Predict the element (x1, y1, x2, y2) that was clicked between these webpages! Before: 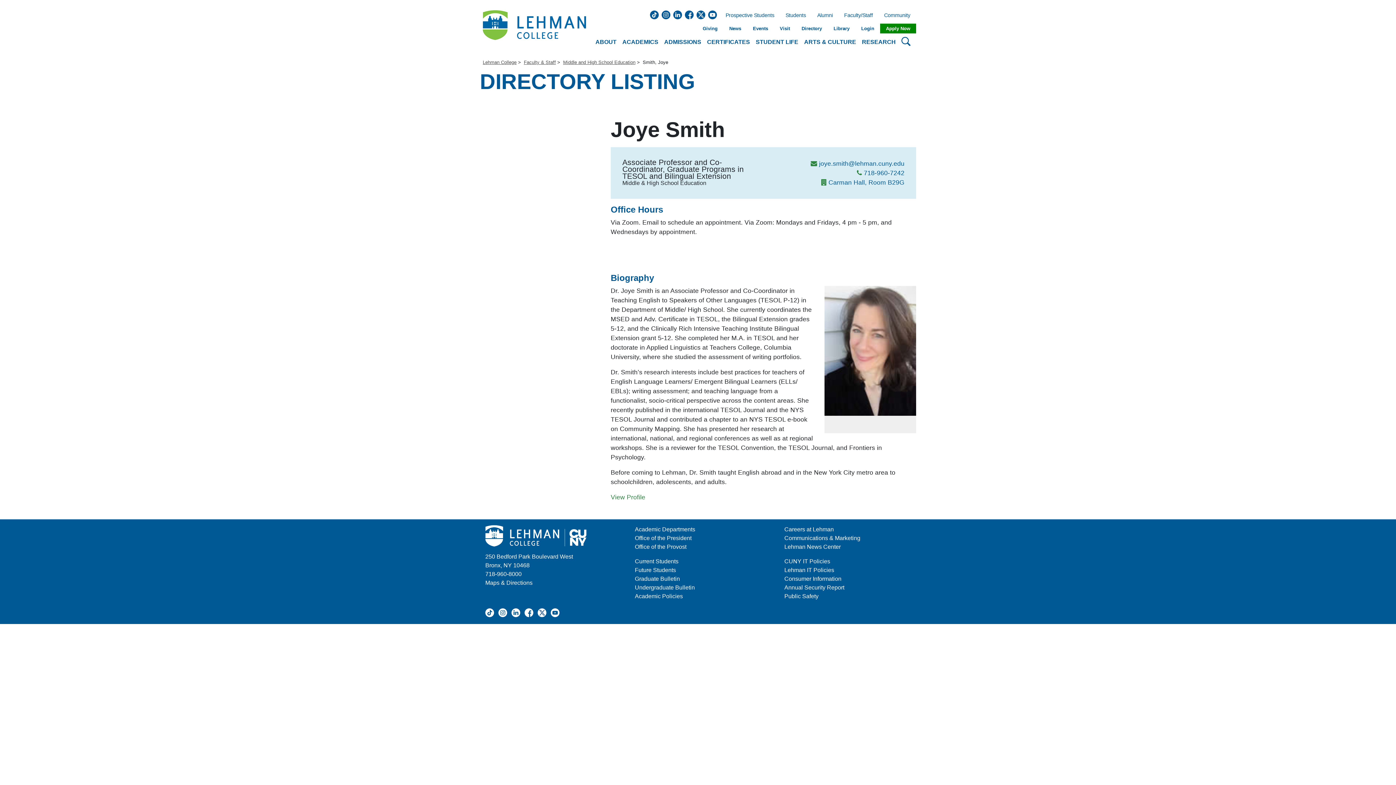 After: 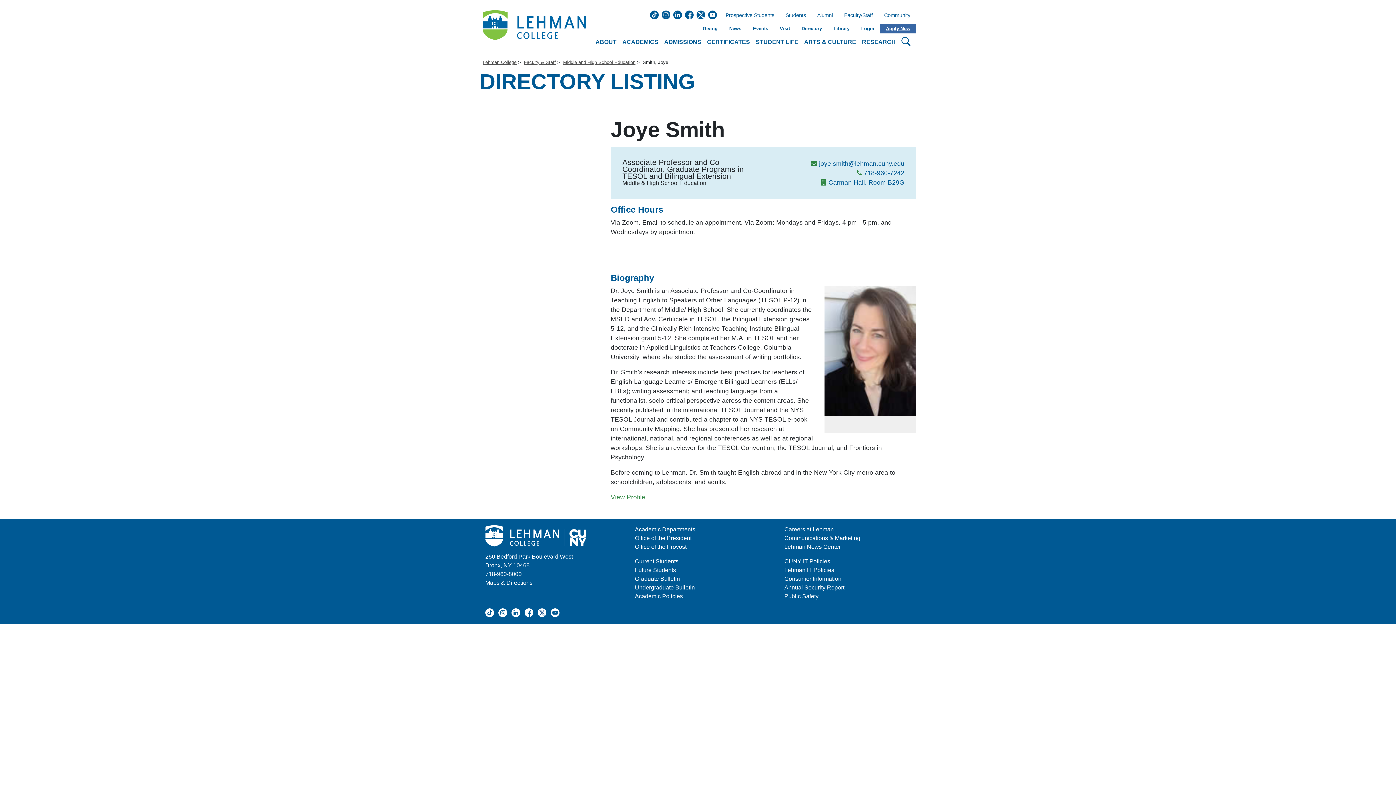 Action: label: Apply Now bbox: (880, 23, 916, 33)